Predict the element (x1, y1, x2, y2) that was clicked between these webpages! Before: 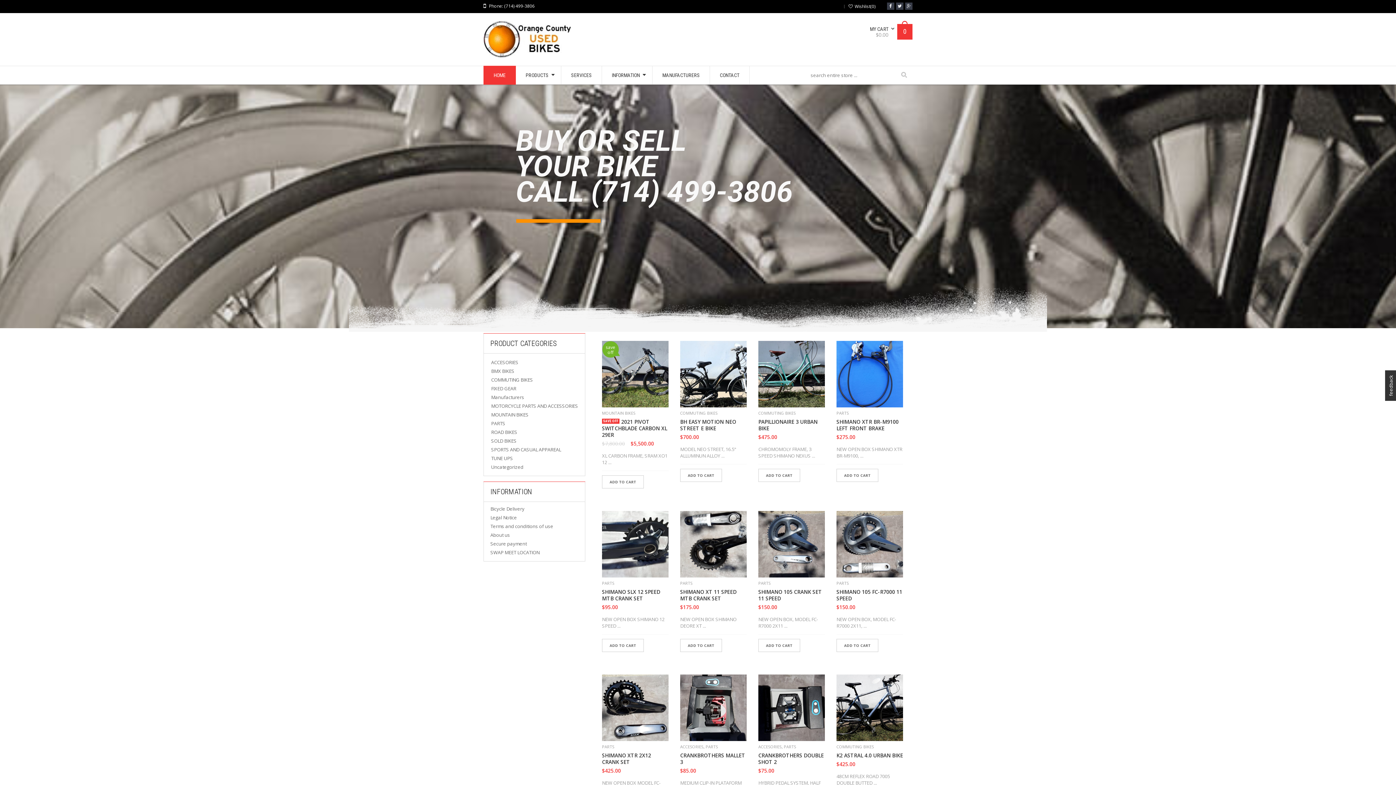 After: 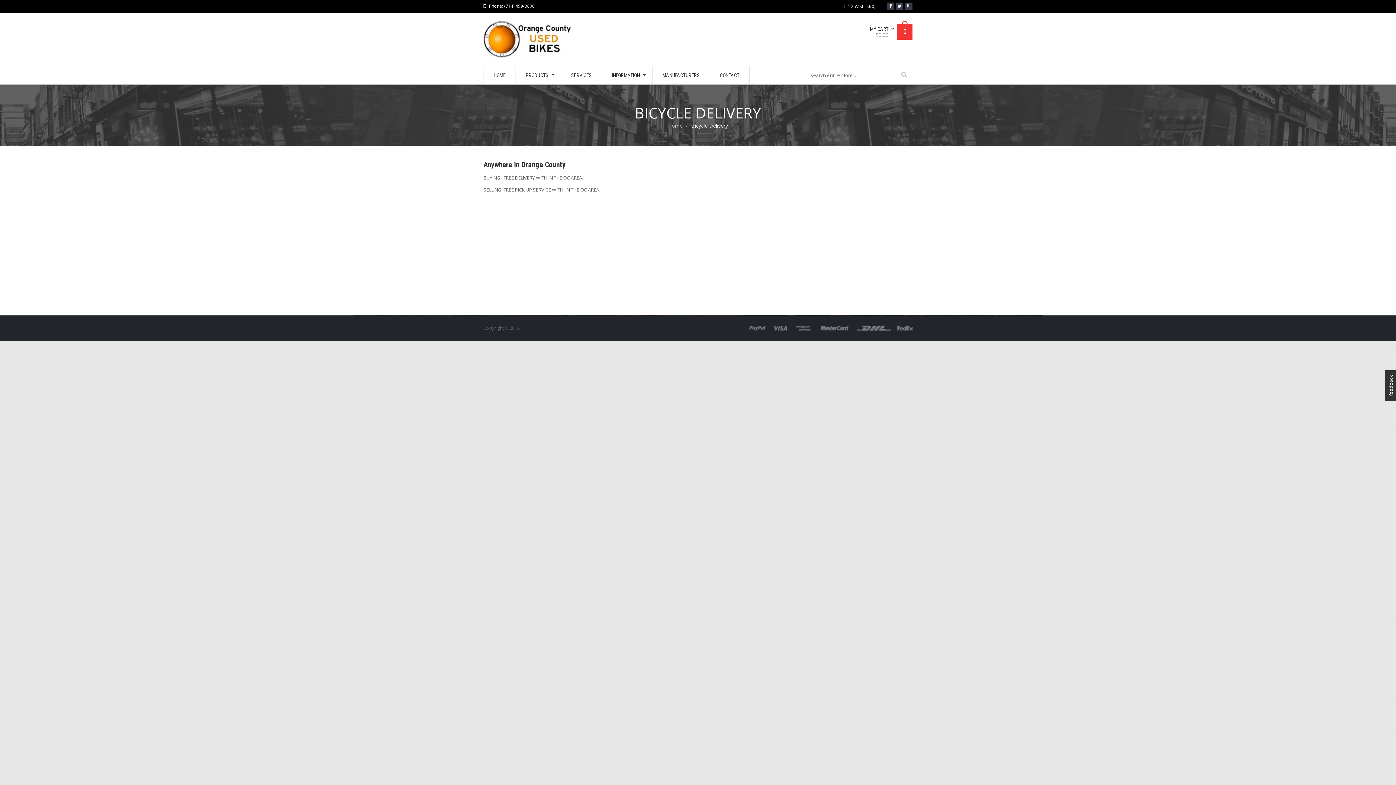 Action: bbox: (490, 505, 524, 512) label: Bicycle Delivery